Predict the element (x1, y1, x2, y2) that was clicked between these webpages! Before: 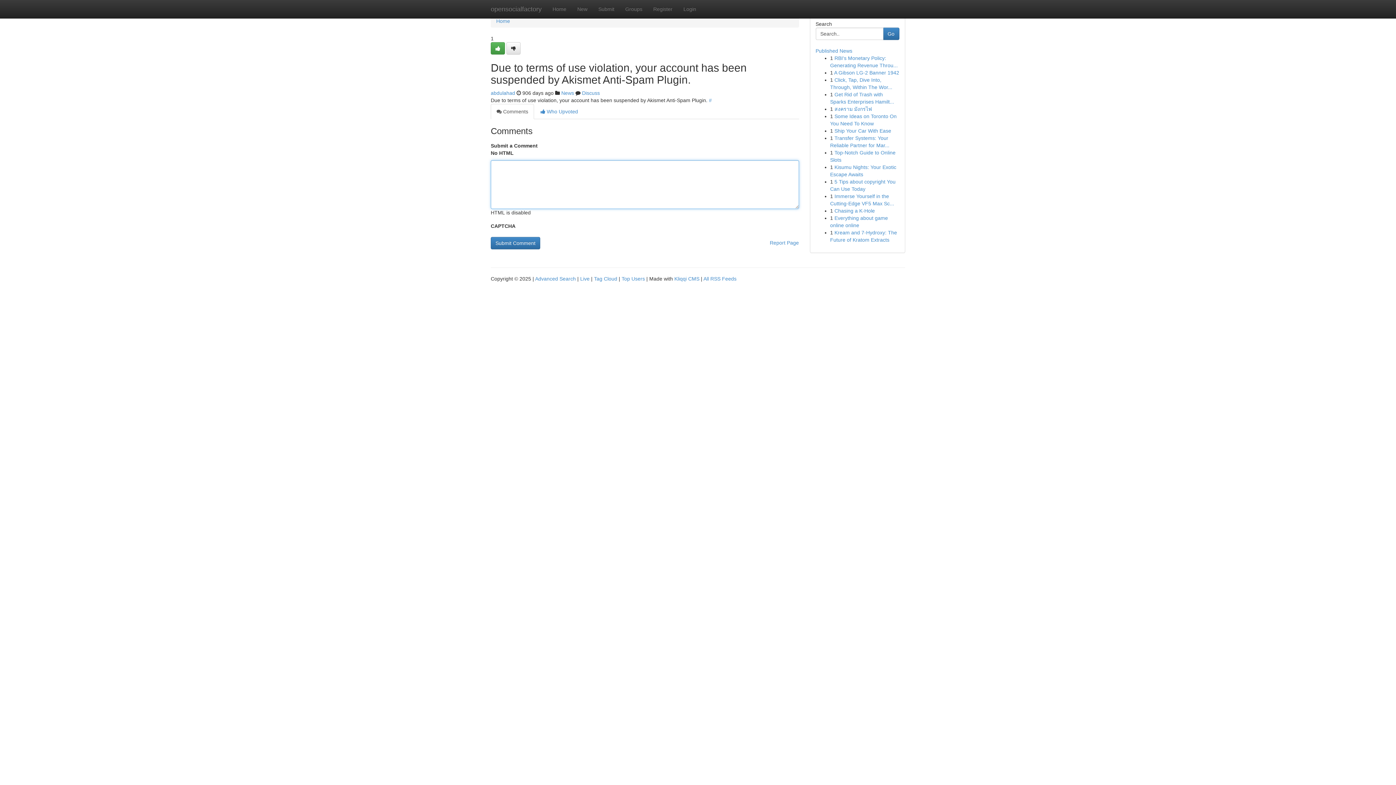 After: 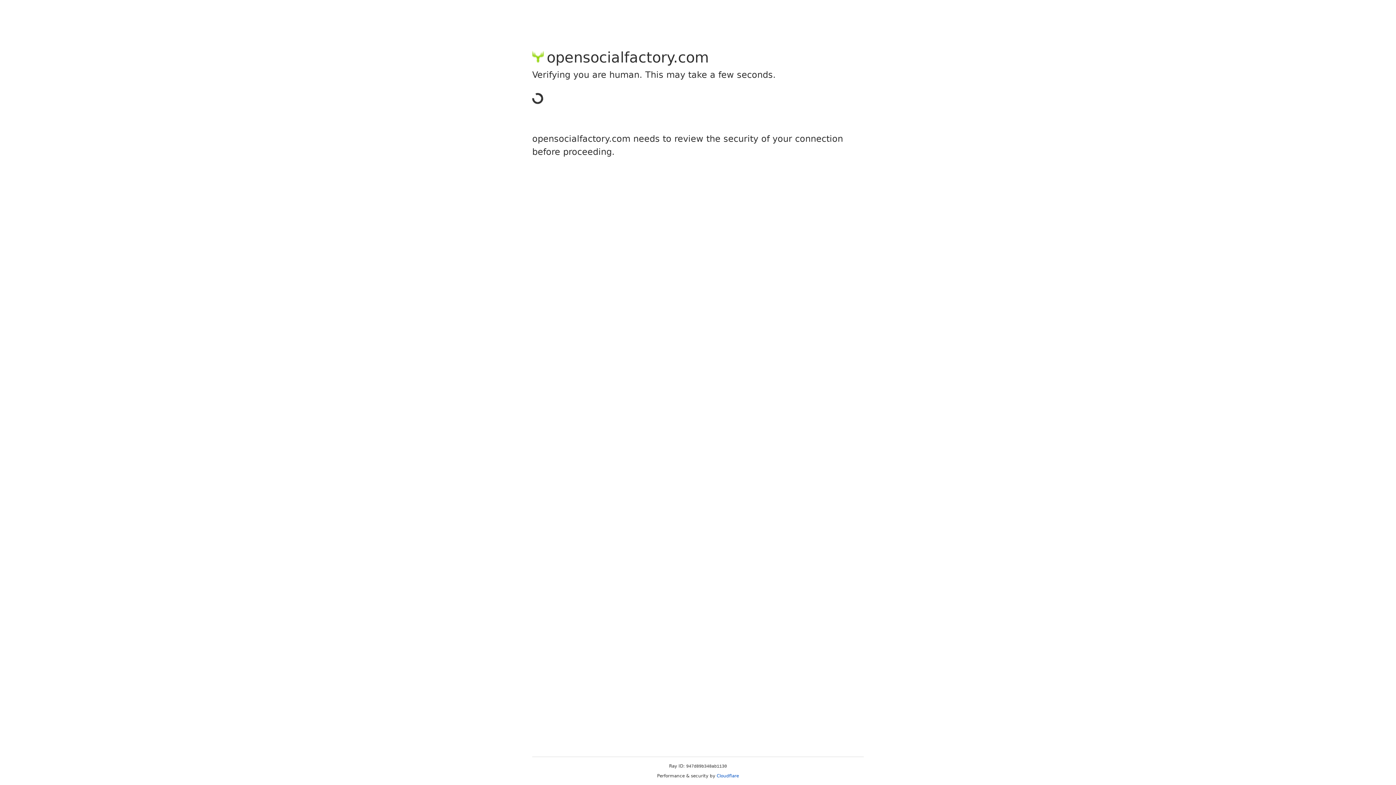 Action: label: Register bbox: (648, 0, 678, 18)